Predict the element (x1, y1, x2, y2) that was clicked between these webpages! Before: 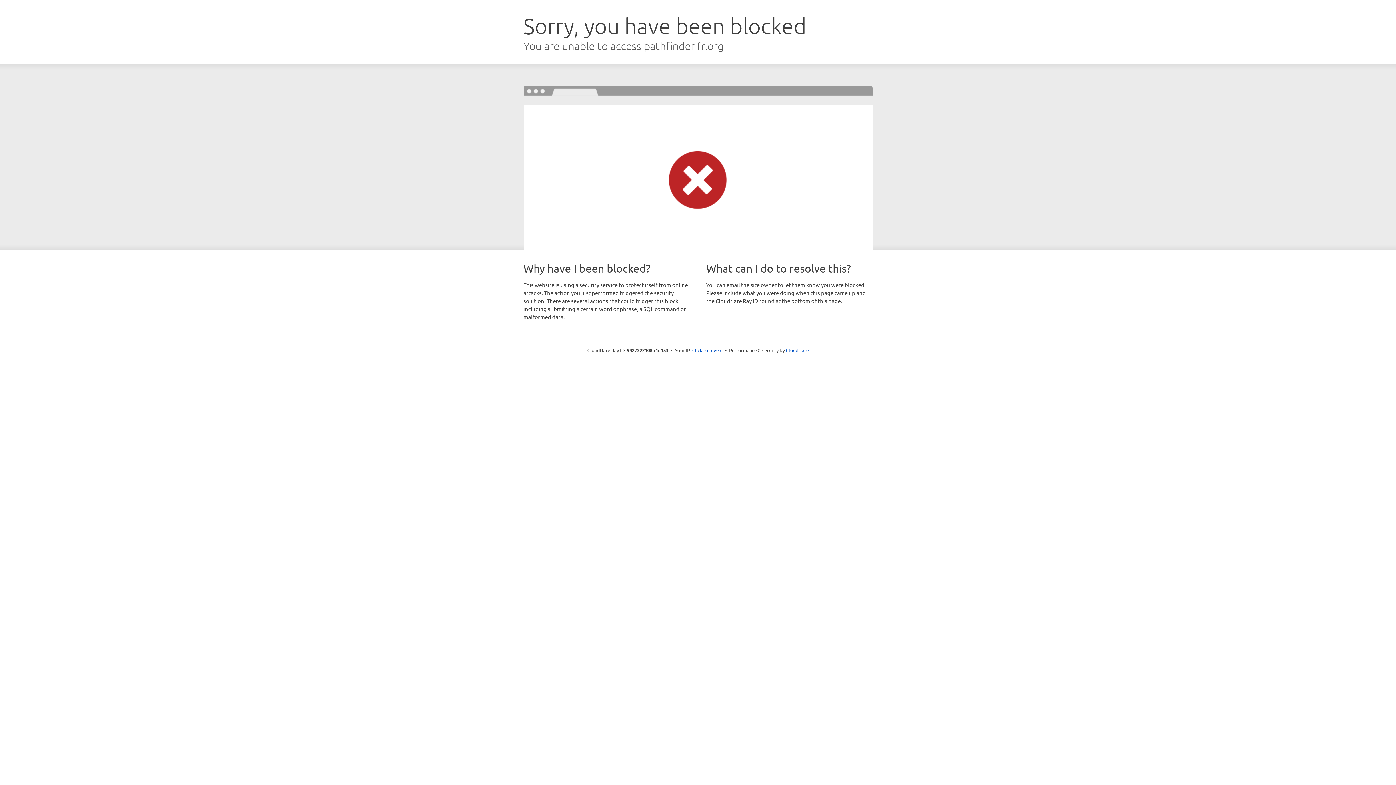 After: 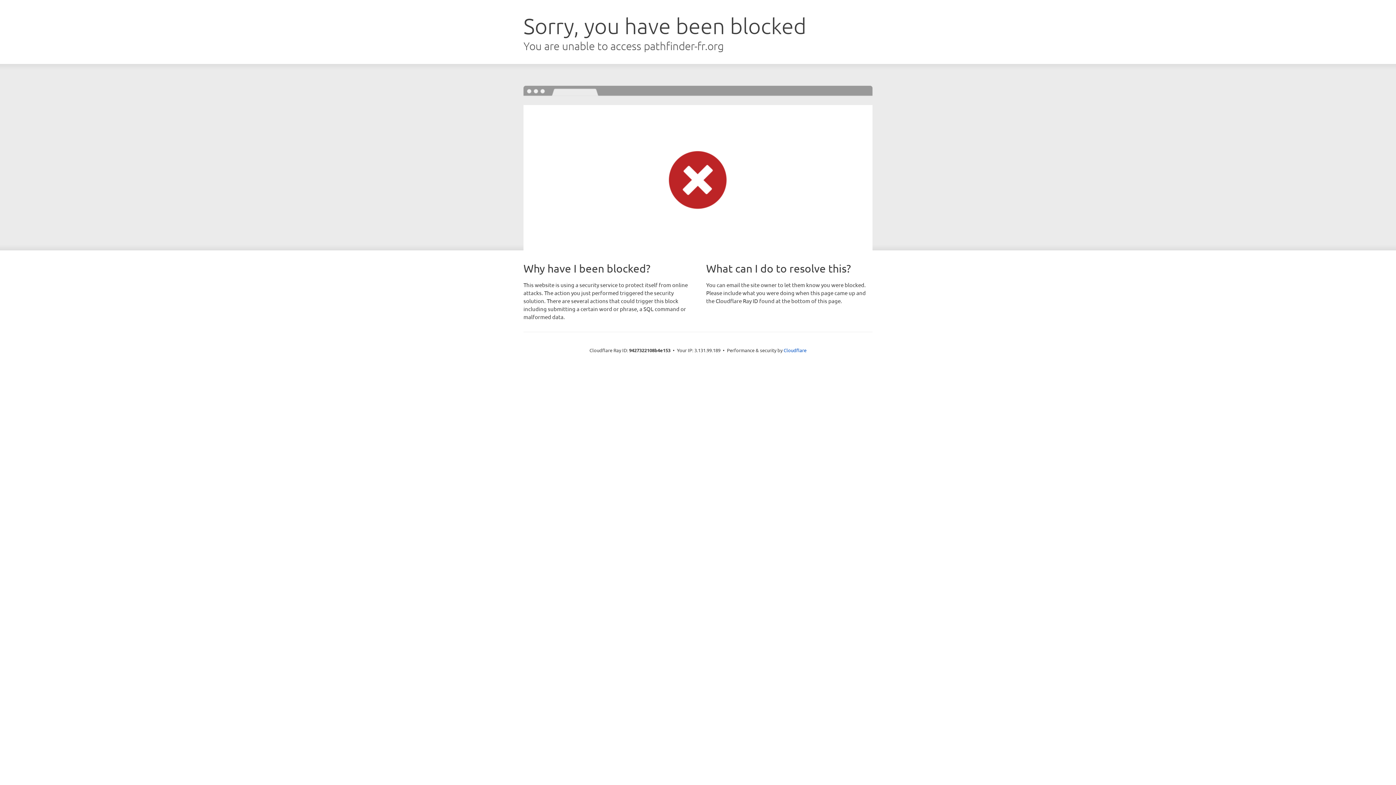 Action: bbox: (692, 346, 722, 353) label: Click to reveal